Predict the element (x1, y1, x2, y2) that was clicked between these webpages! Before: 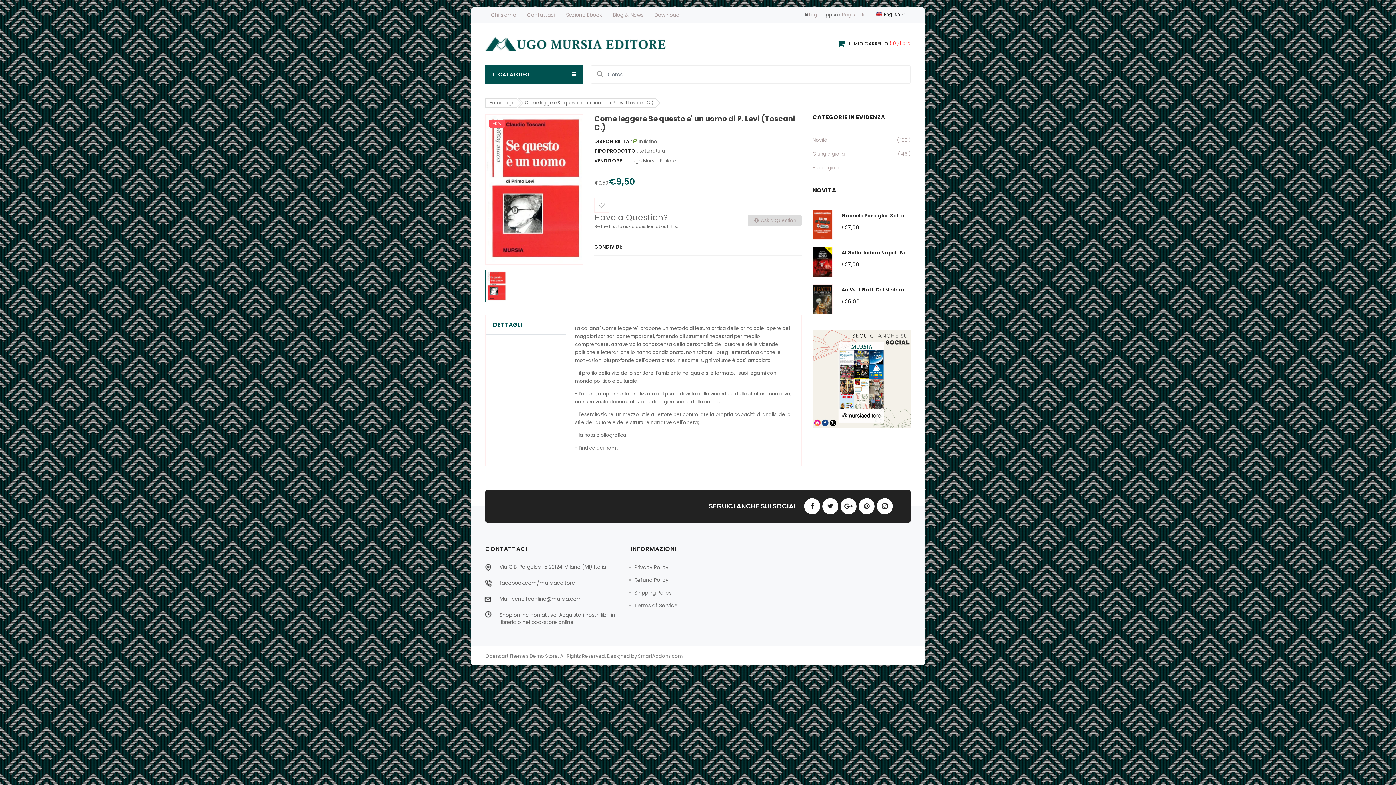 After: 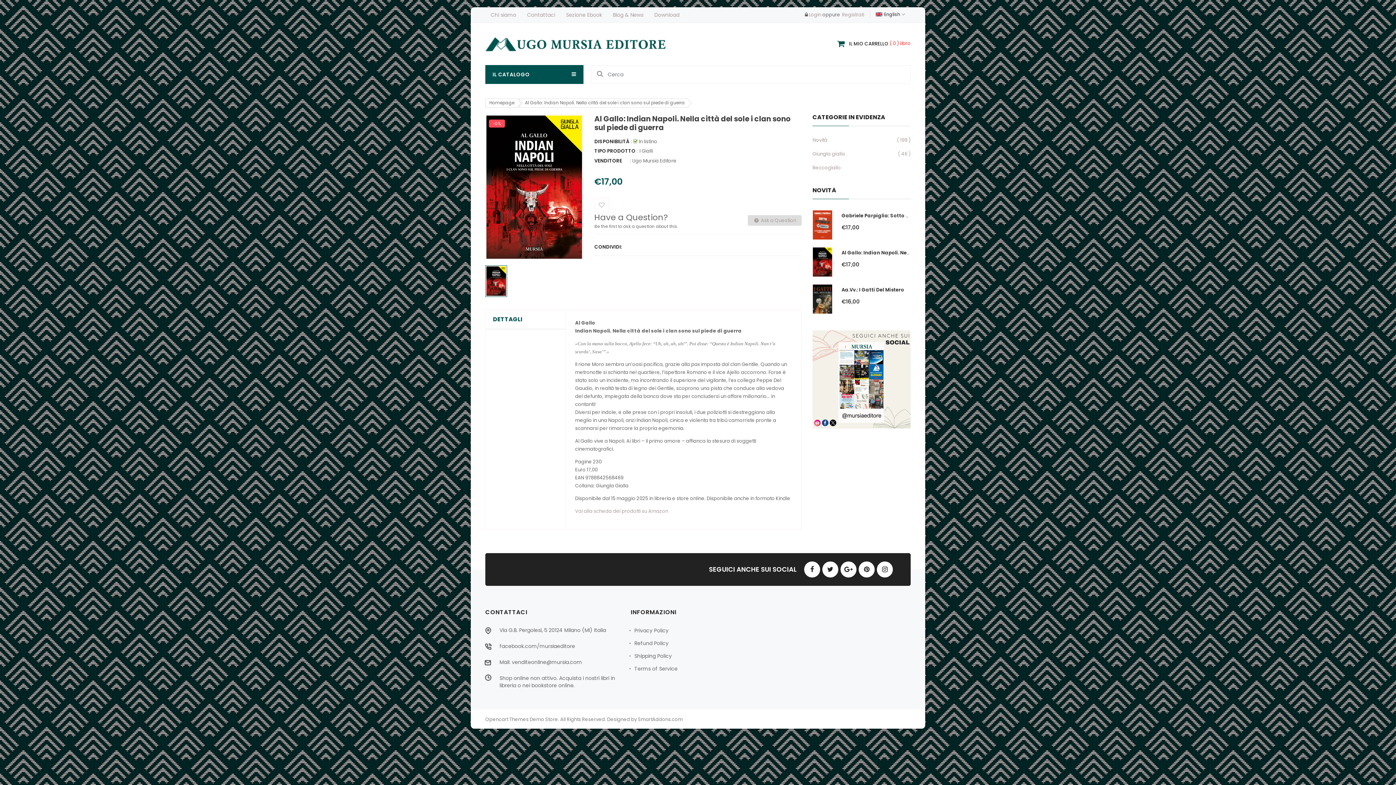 Action: label: Al Gallo: Indian Napoli. Nella Città Del Sole I Clan... bbox: (841, 249, 968, 256)